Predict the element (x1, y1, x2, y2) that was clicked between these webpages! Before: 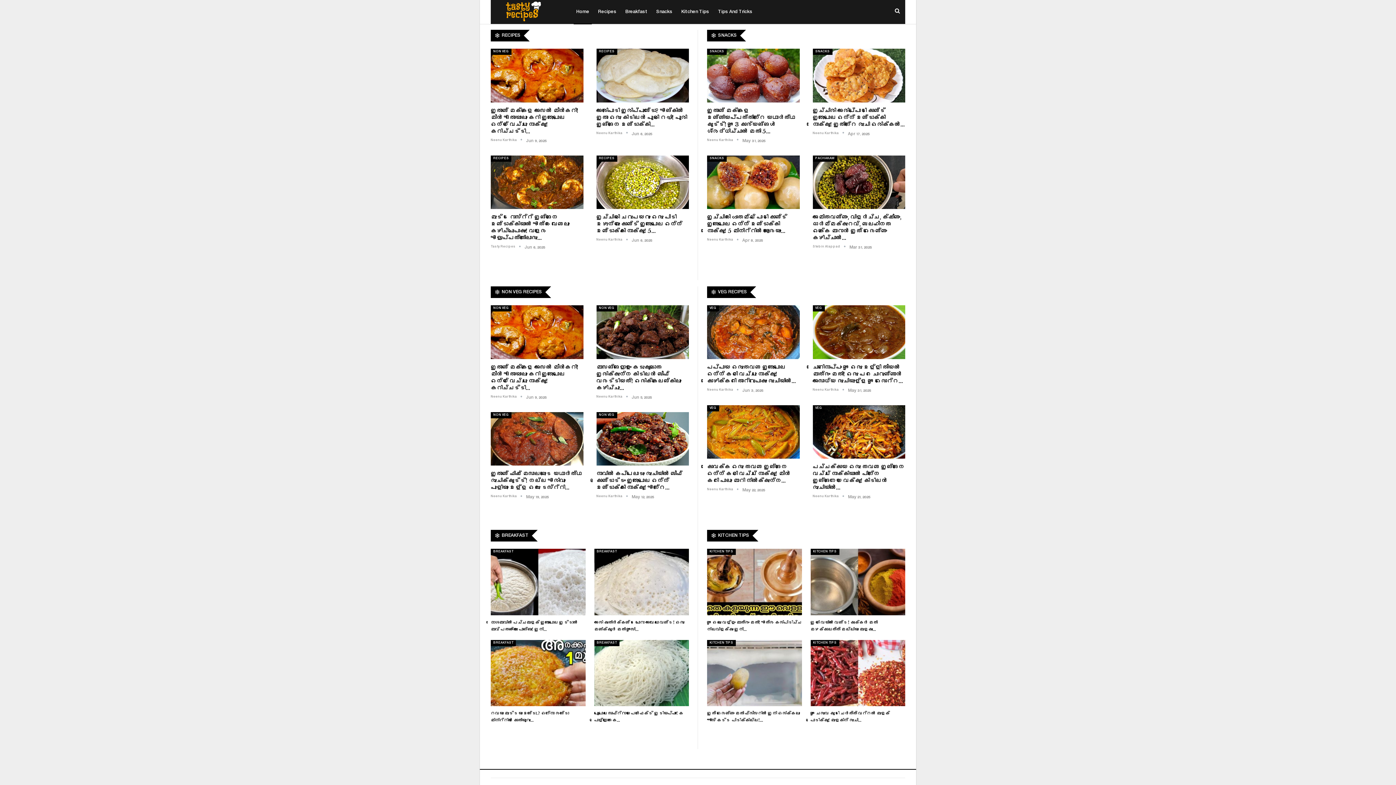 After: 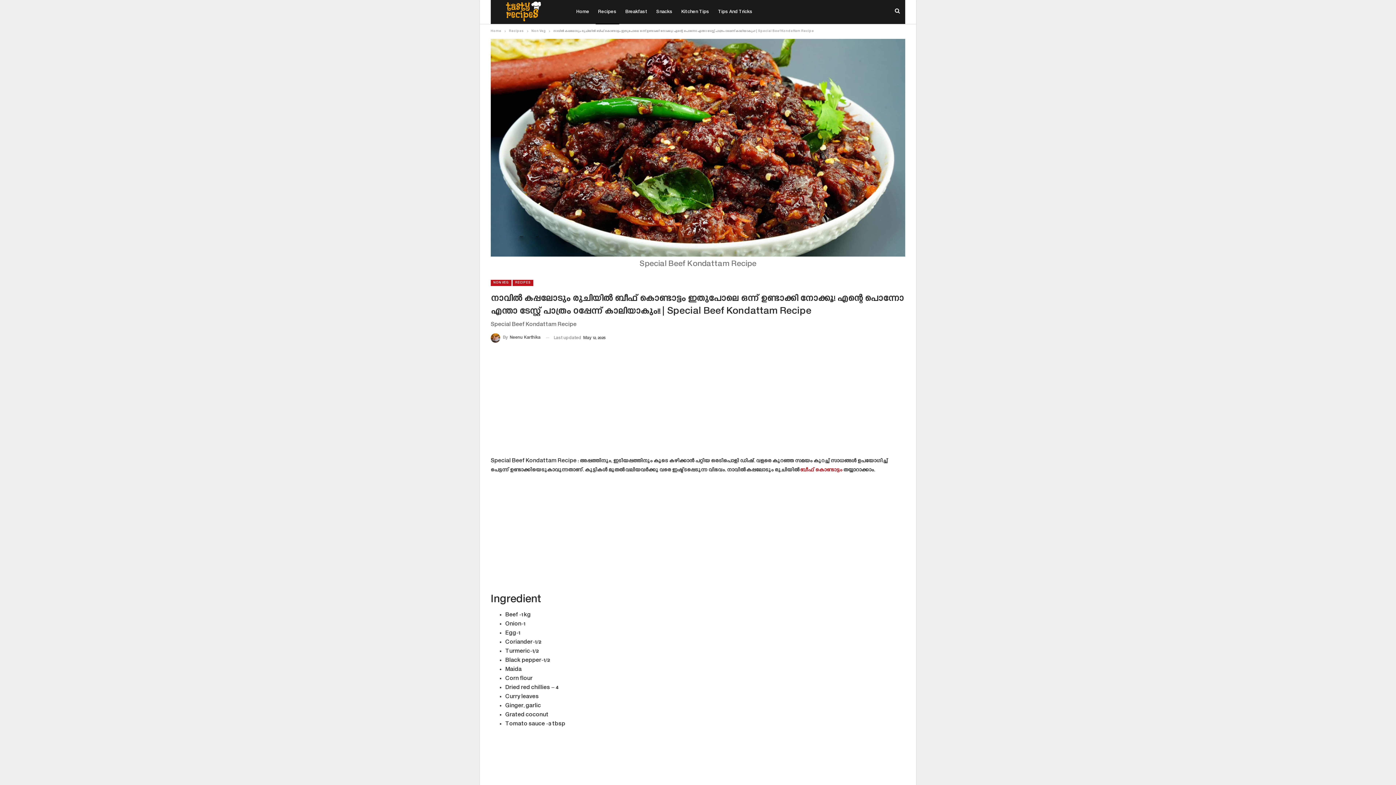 Action: bbox: (596, 470, 682, 491) label: നാവിൽ കപ്പലോടും രുചിയിൽ ബീഫ് കൊണ്ടാട്ടം ഇതുപോലെ ഒന്ന് ഉണ്ടാക്കി നോക്കൂ! എന്റെ…